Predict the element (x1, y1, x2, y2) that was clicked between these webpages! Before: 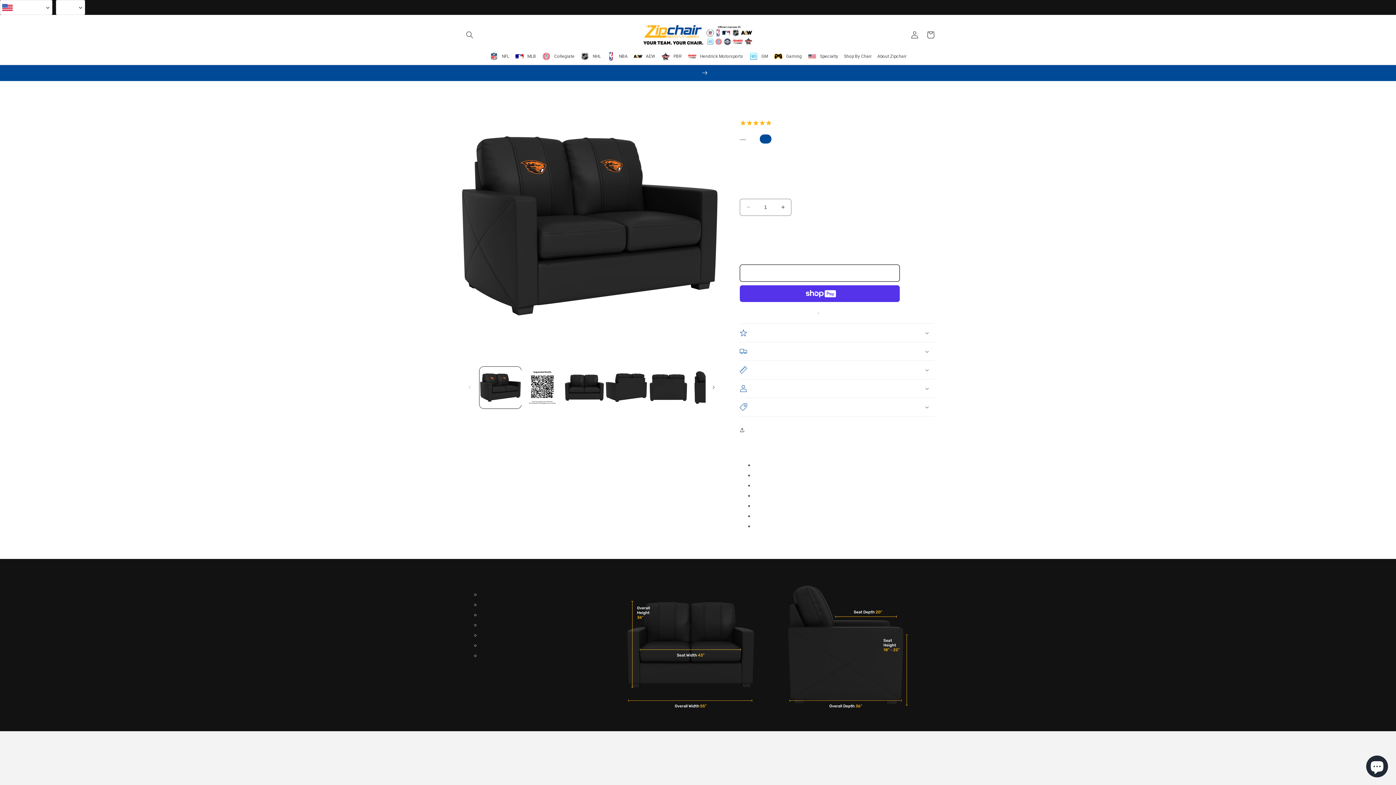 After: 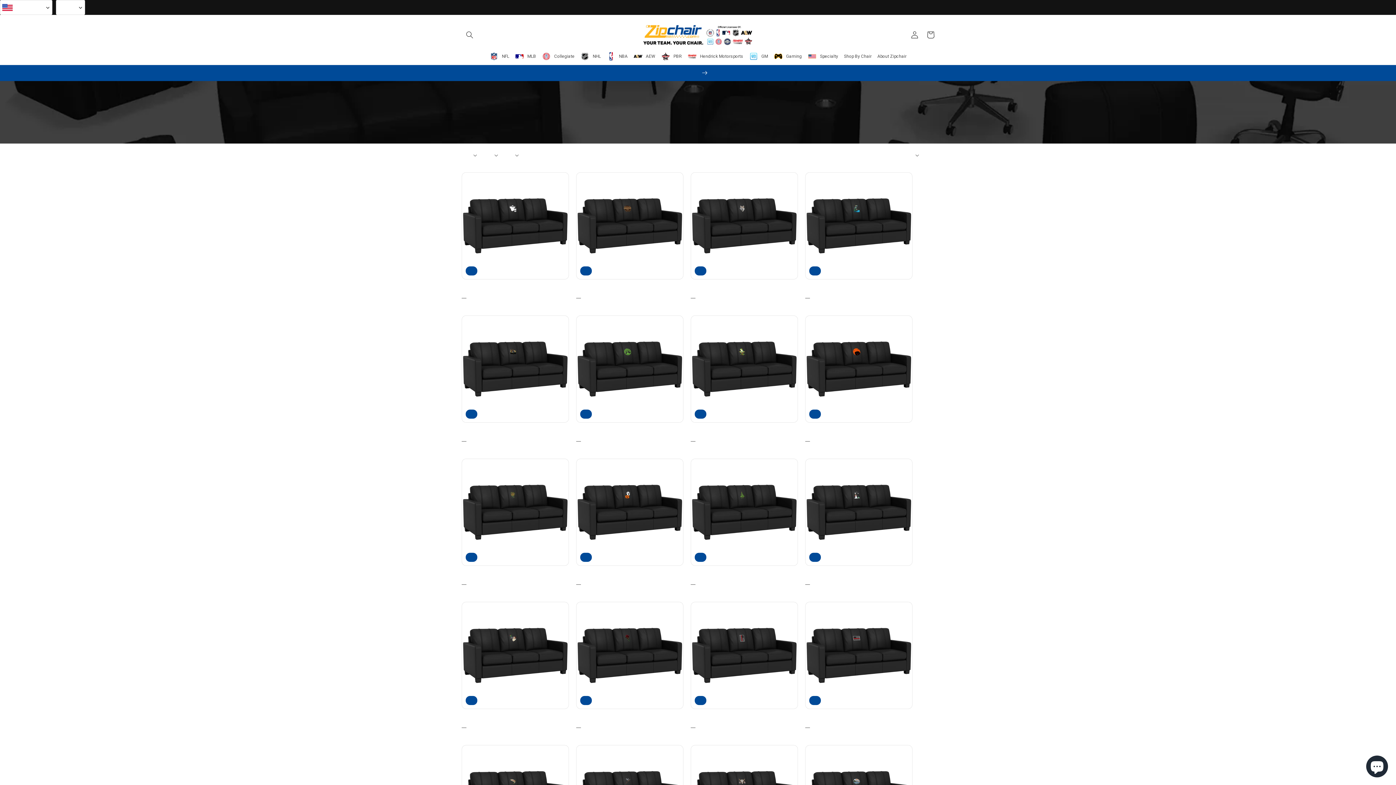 Action: label: Specialty bbox: (804, 47, 841, 64)